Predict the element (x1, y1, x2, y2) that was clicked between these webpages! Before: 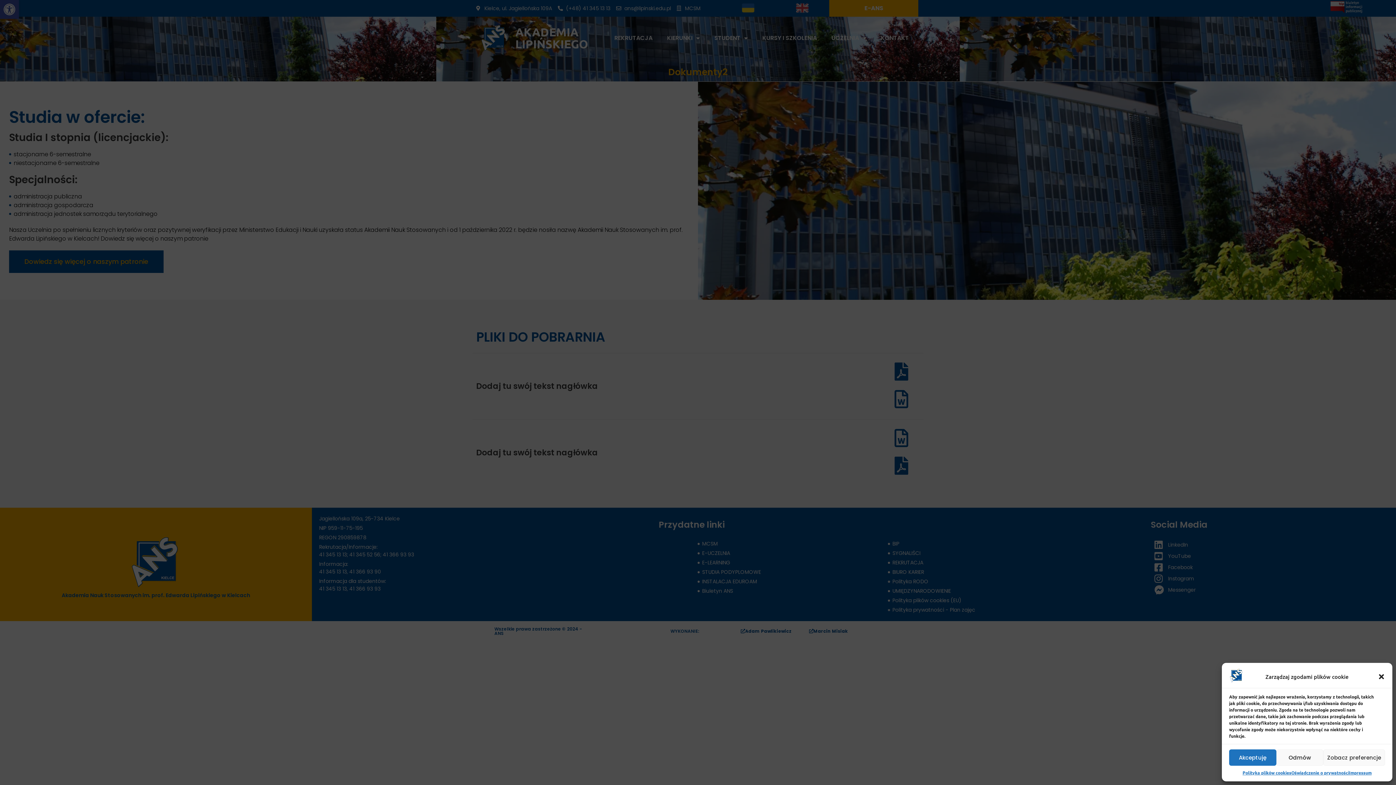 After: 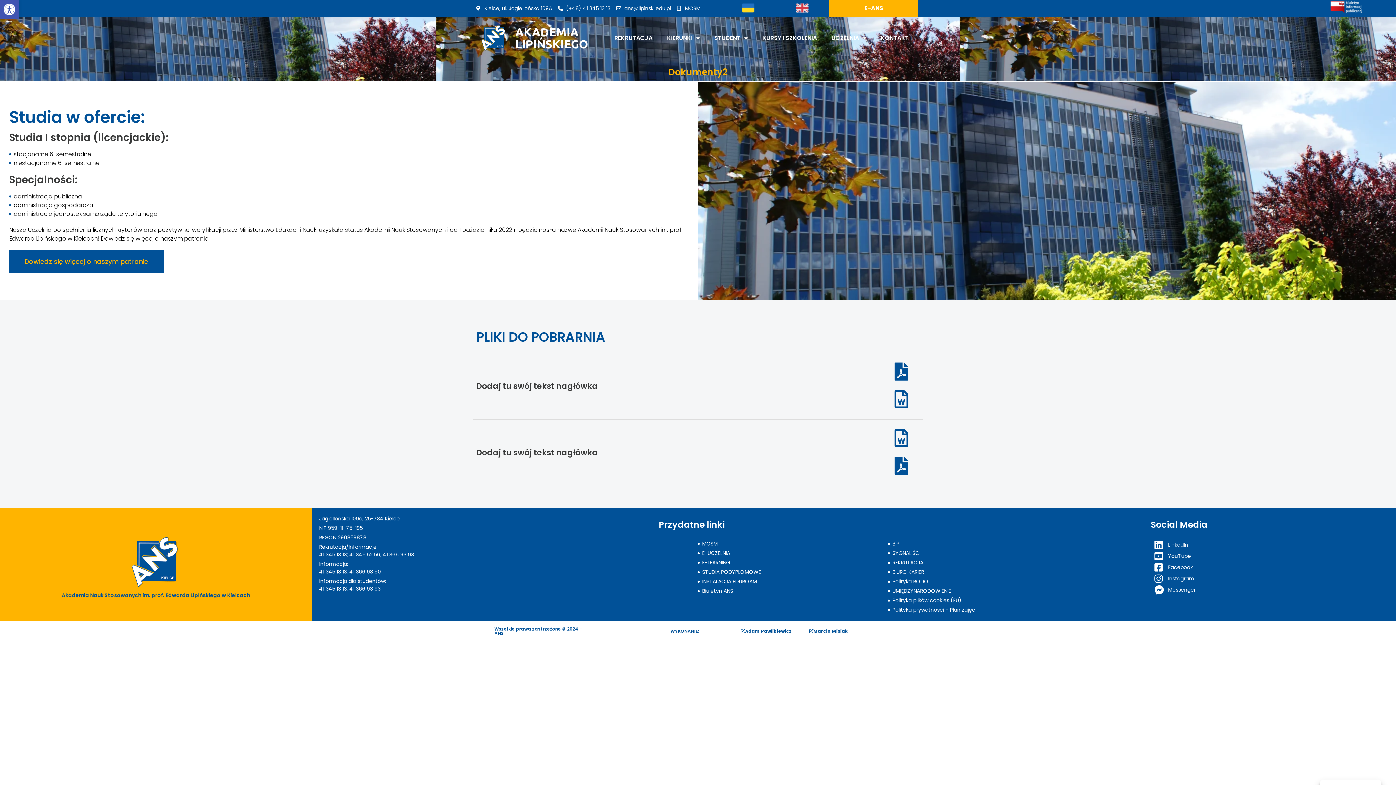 Action: label: Zamknij okienko bbox: (1378, 673, 1385, 680)